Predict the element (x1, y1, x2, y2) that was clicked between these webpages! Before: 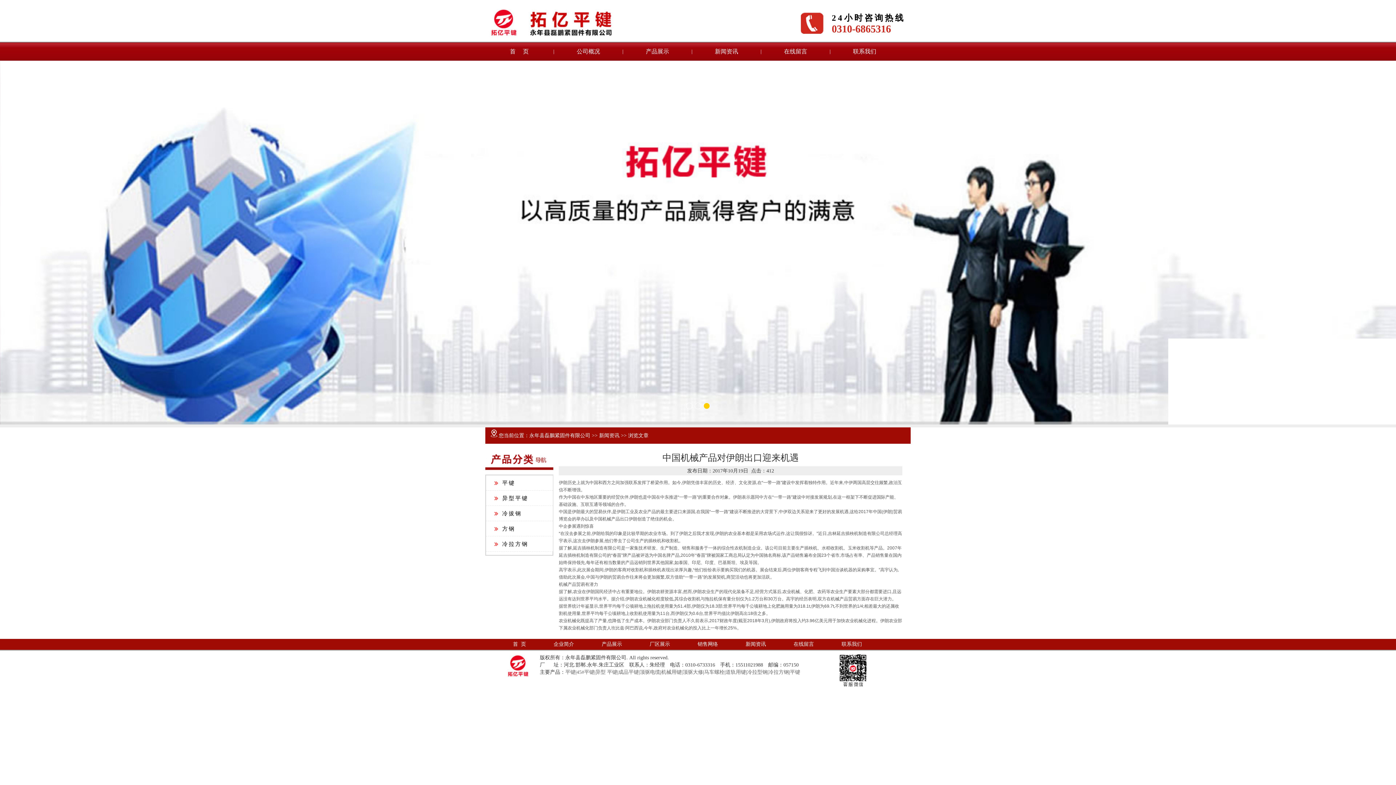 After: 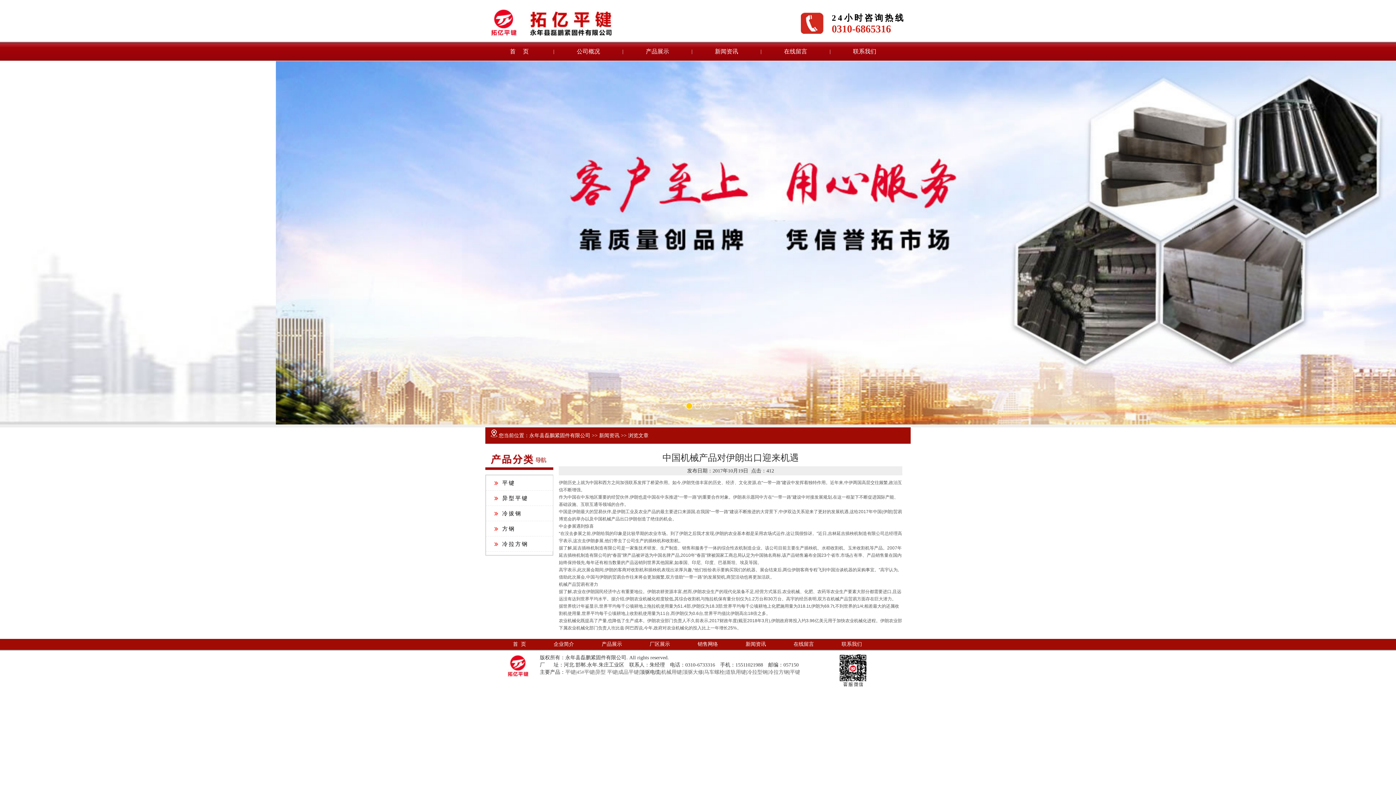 Action: label: 顶驱电缆 bbox: (640, 669, 660, 675)